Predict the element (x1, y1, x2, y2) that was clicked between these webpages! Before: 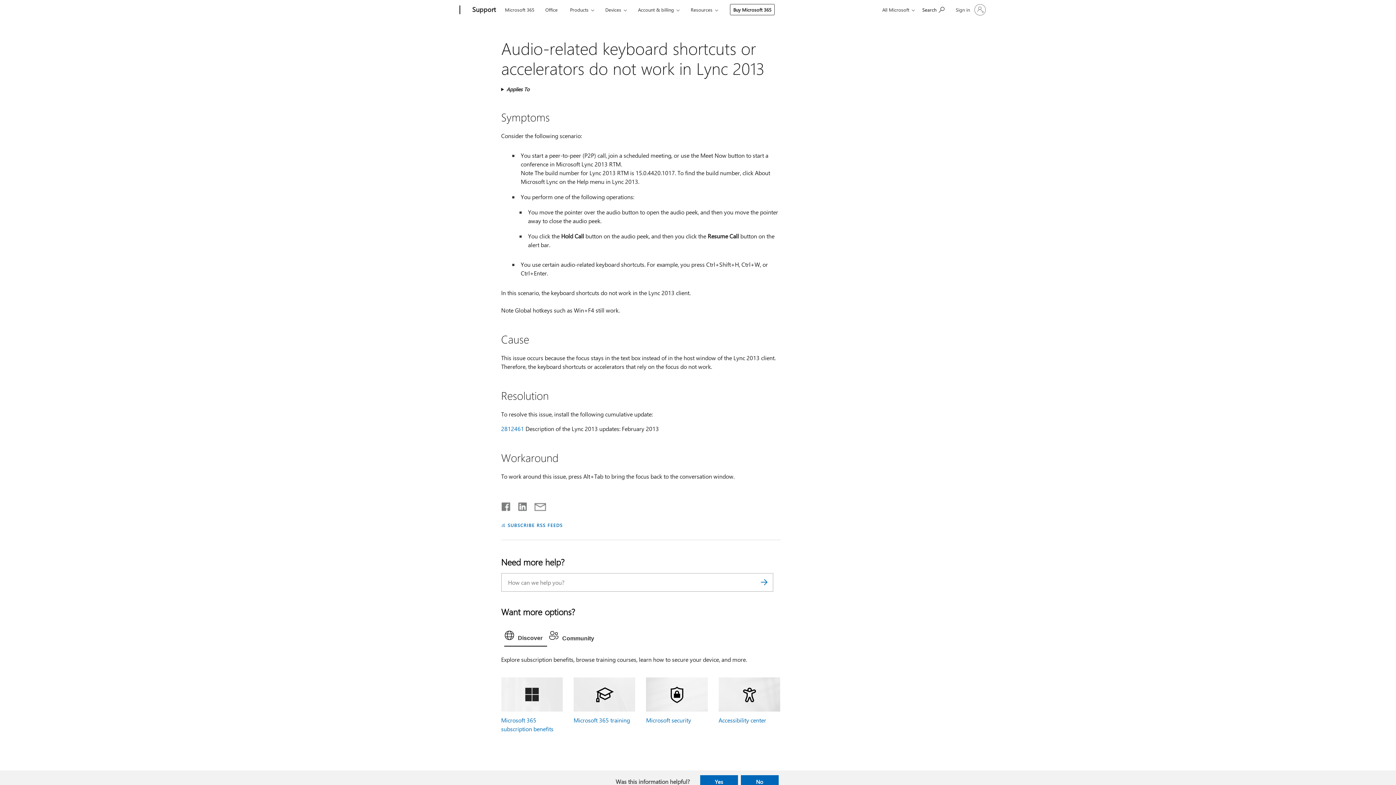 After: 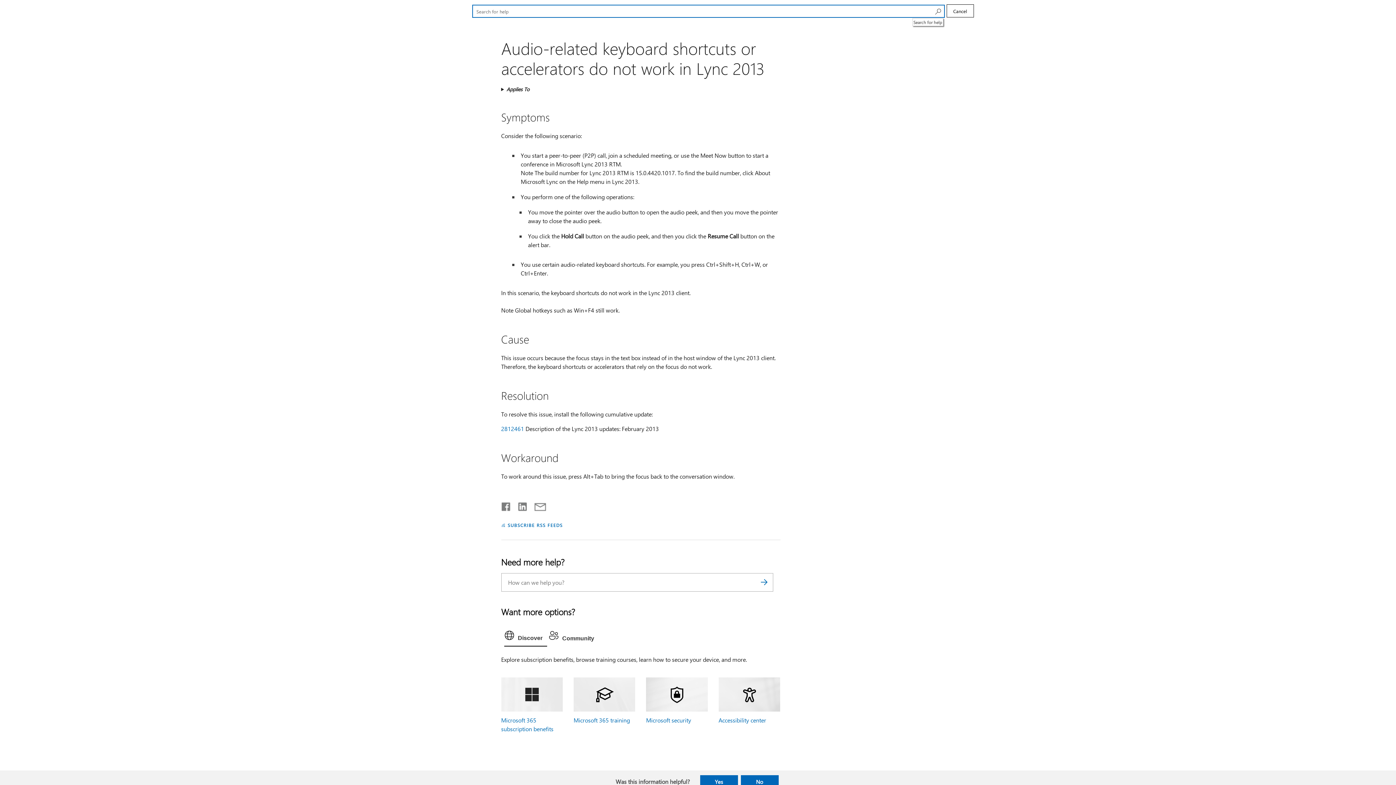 Action: label: Search for help bbox: (919, 1, 948, 17)